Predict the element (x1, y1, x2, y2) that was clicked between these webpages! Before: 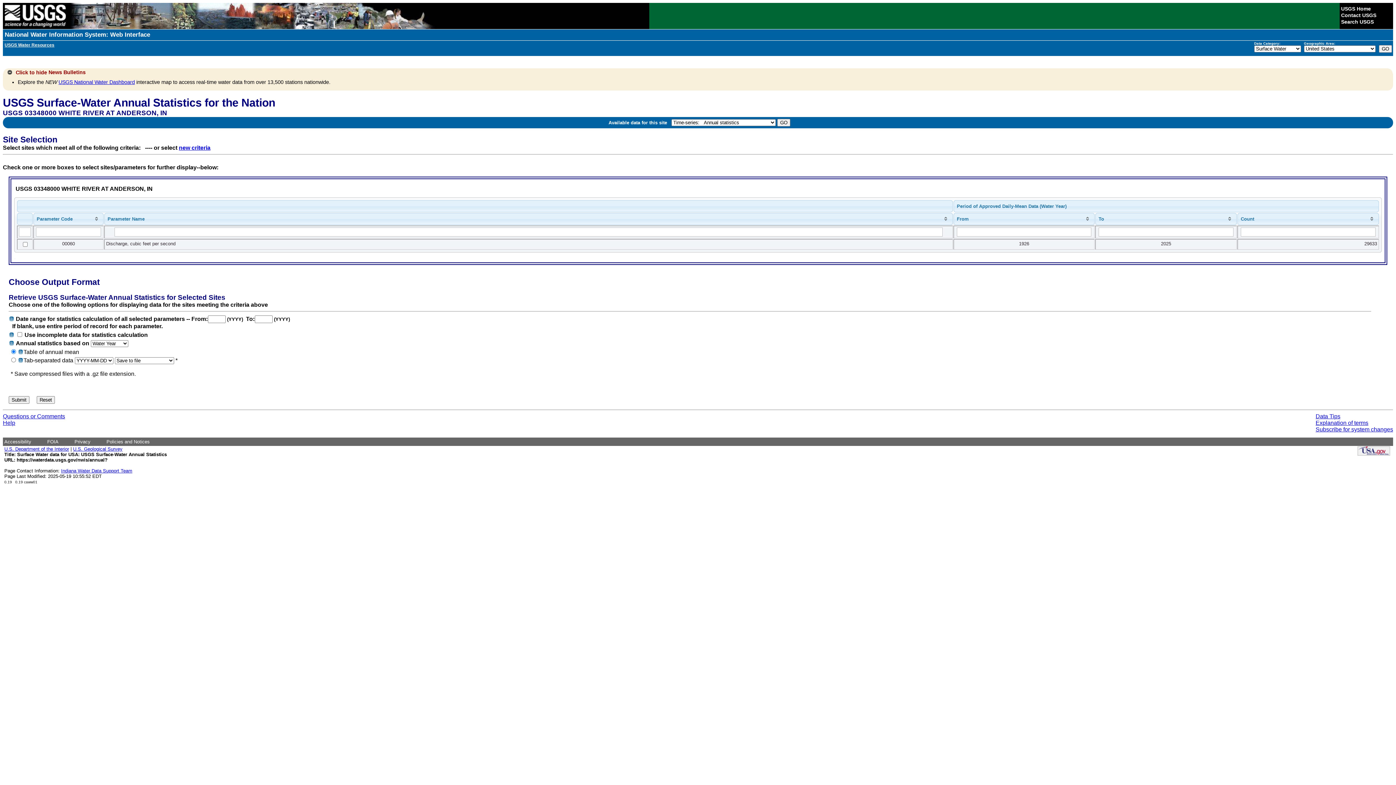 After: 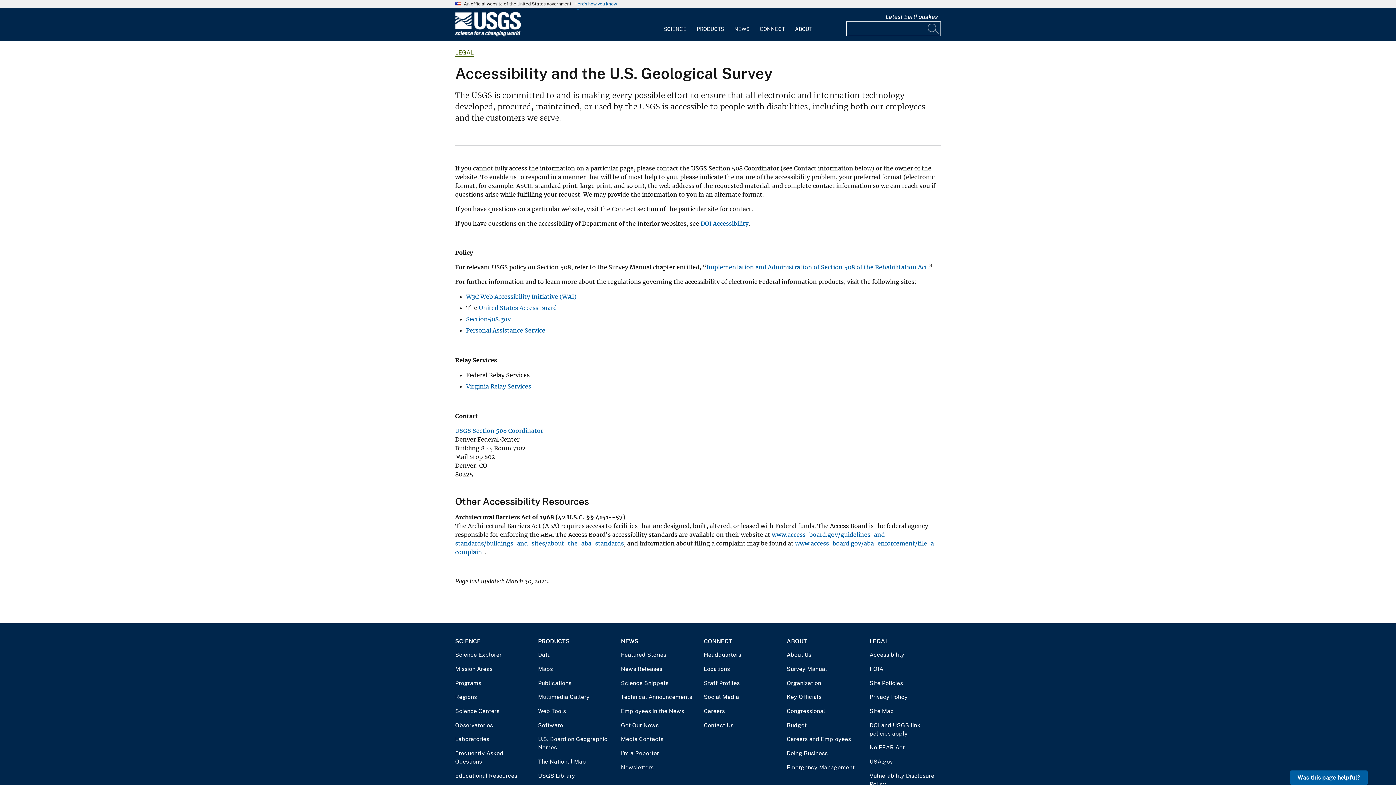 Action: label: Accessibility bbox: (4, 439, 31, 444)